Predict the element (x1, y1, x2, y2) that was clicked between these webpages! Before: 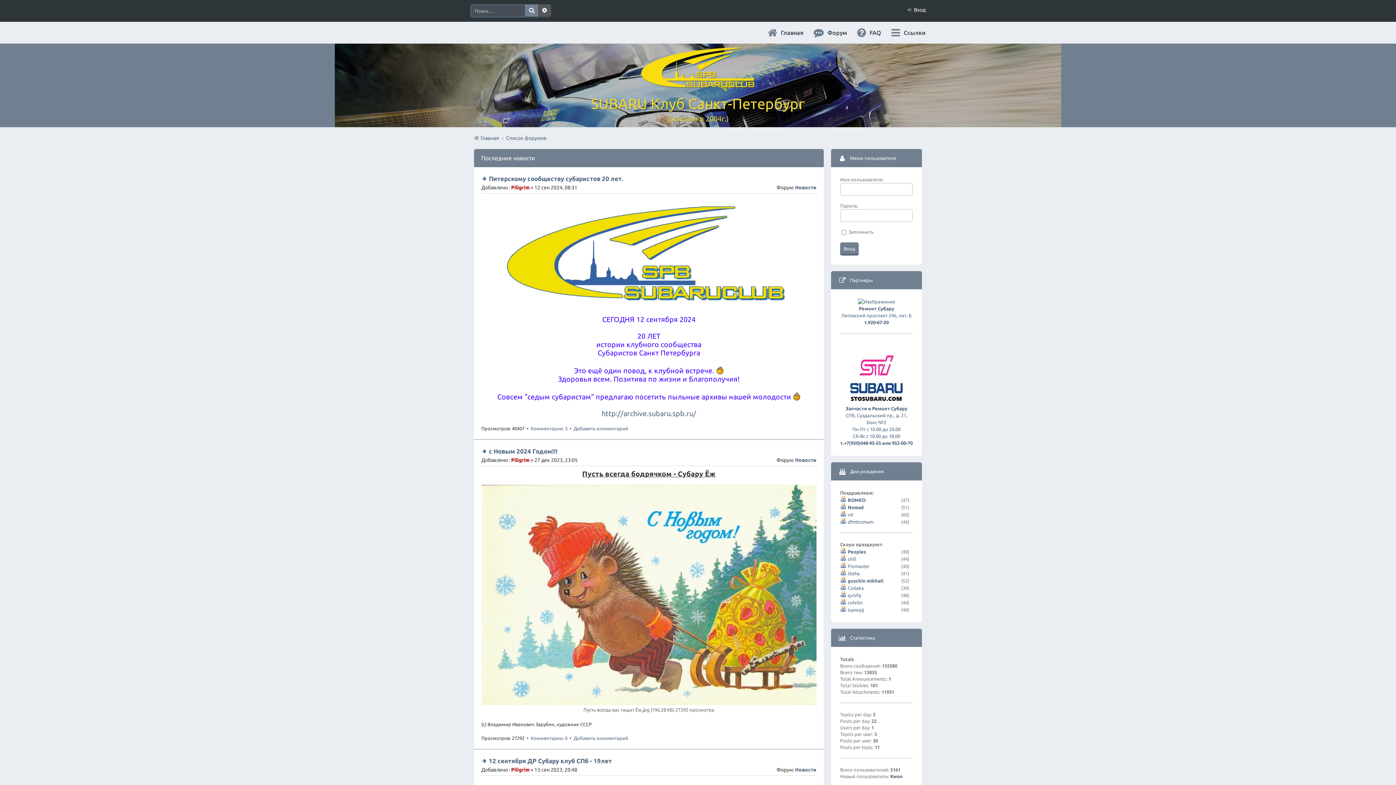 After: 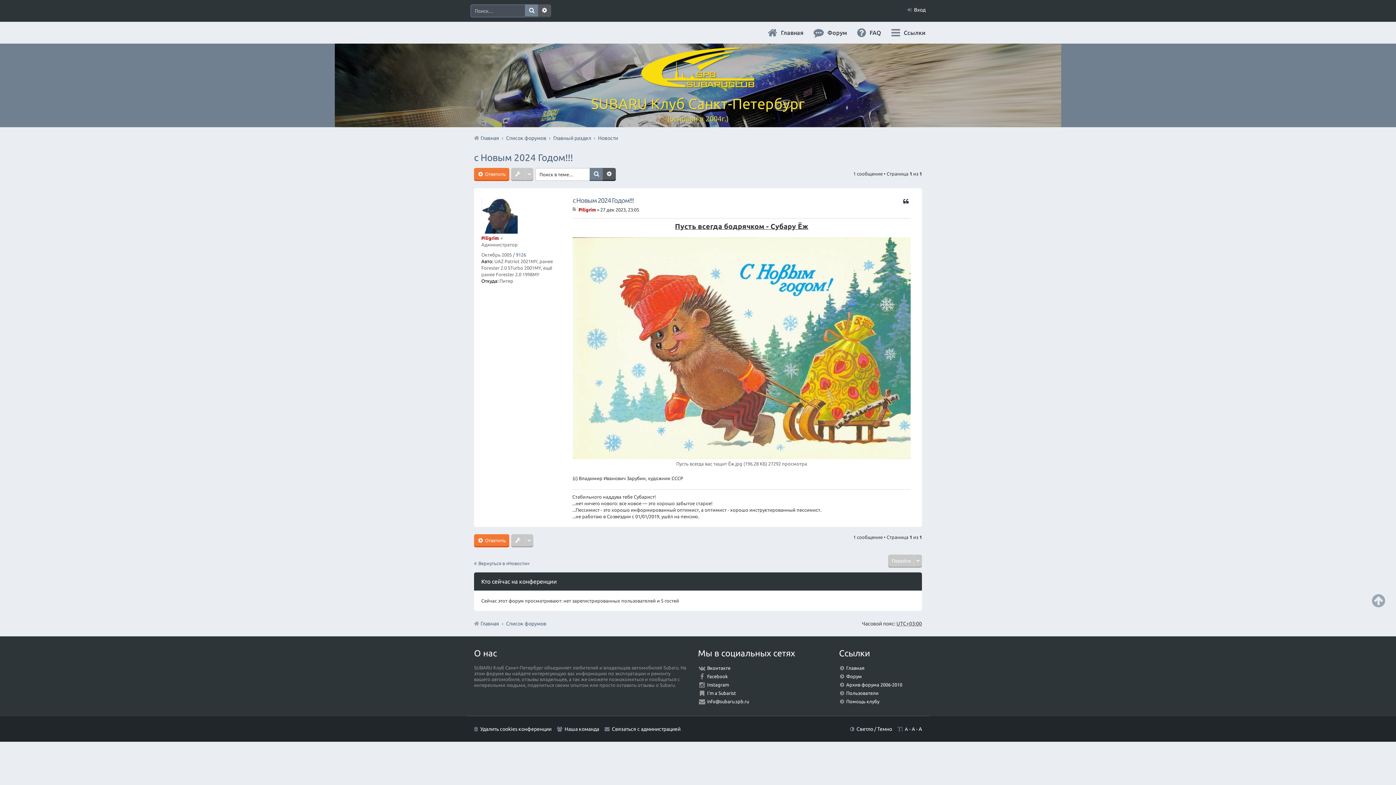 Action: bbox: (530, 735, 567, 740) label: Комментарии: 0